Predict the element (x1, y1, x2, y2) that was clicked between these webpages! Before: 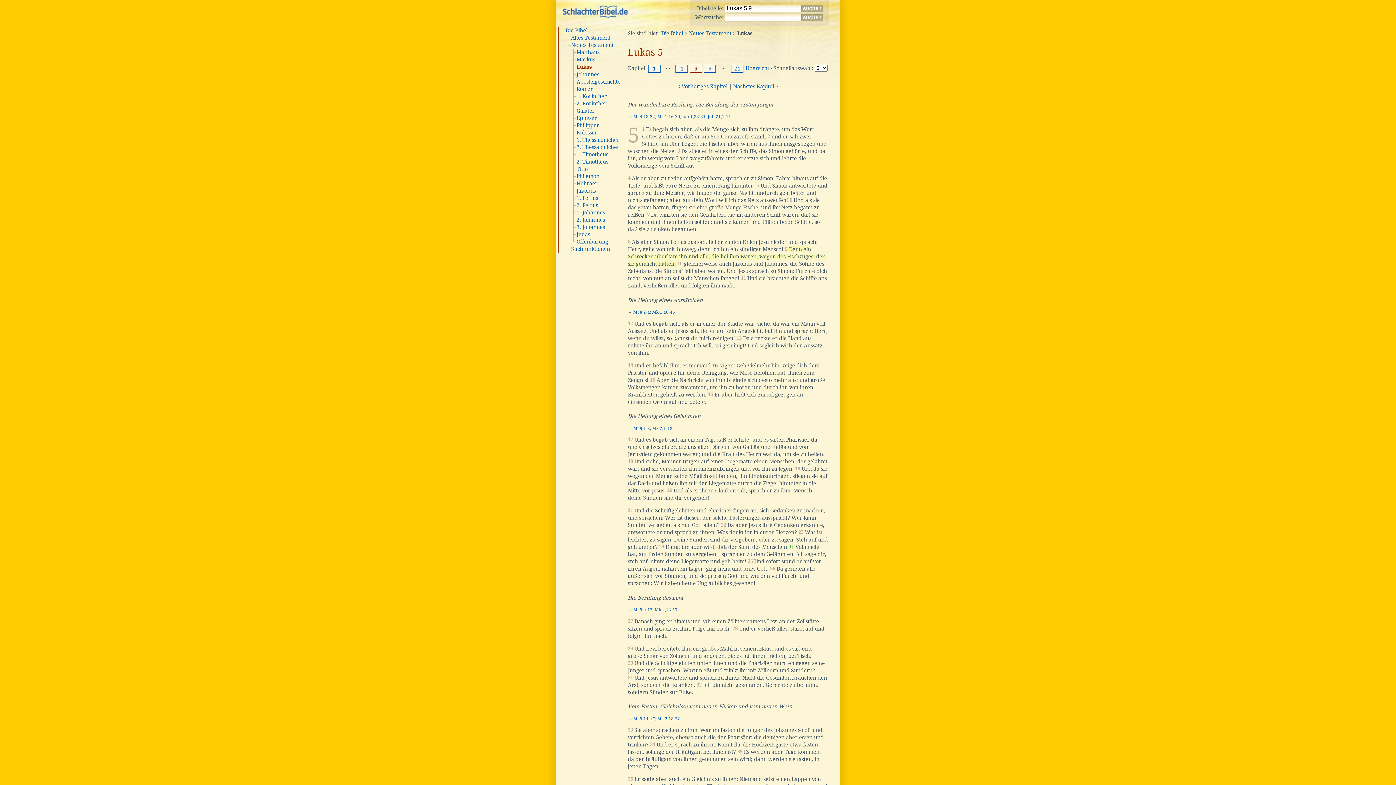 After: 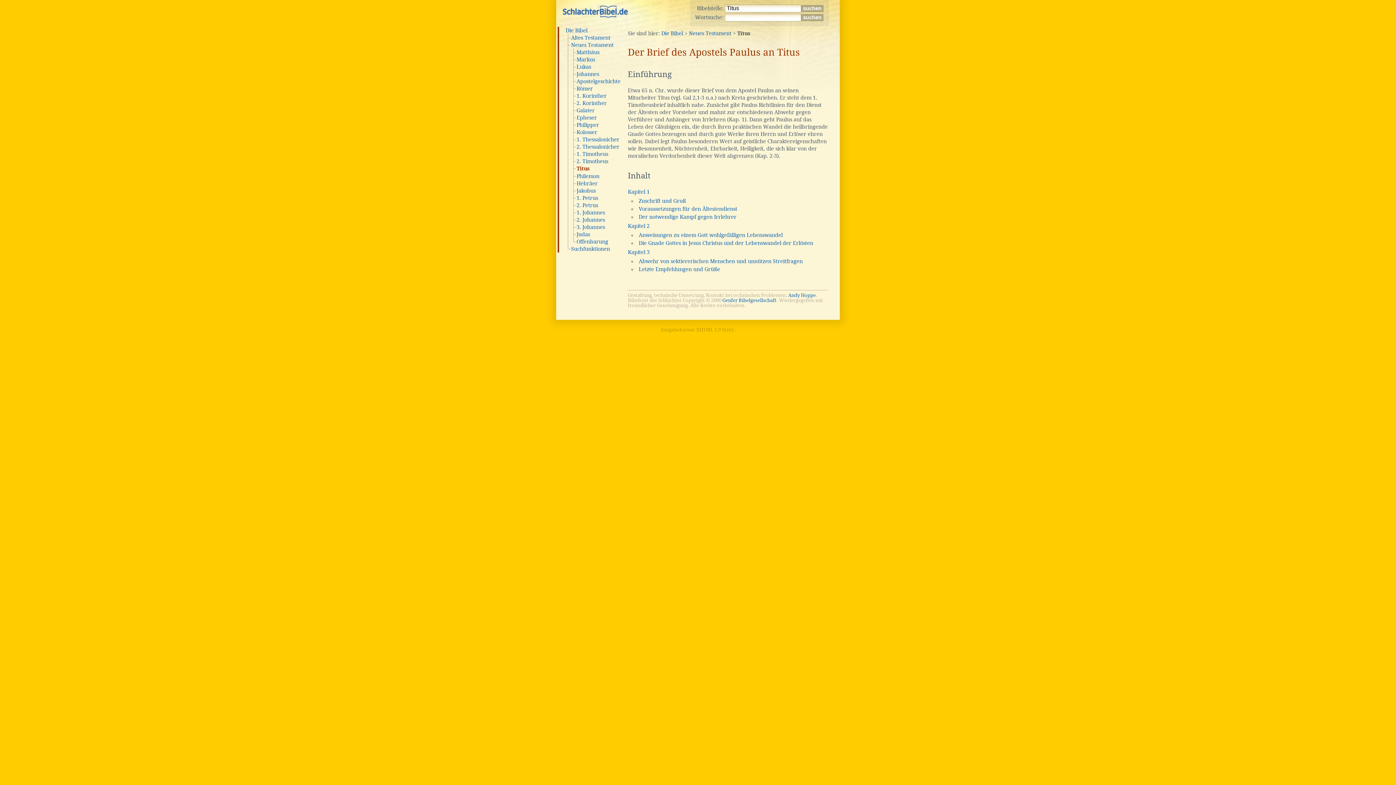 Action: label: Titus bbox: (576, 166, 588, 172)